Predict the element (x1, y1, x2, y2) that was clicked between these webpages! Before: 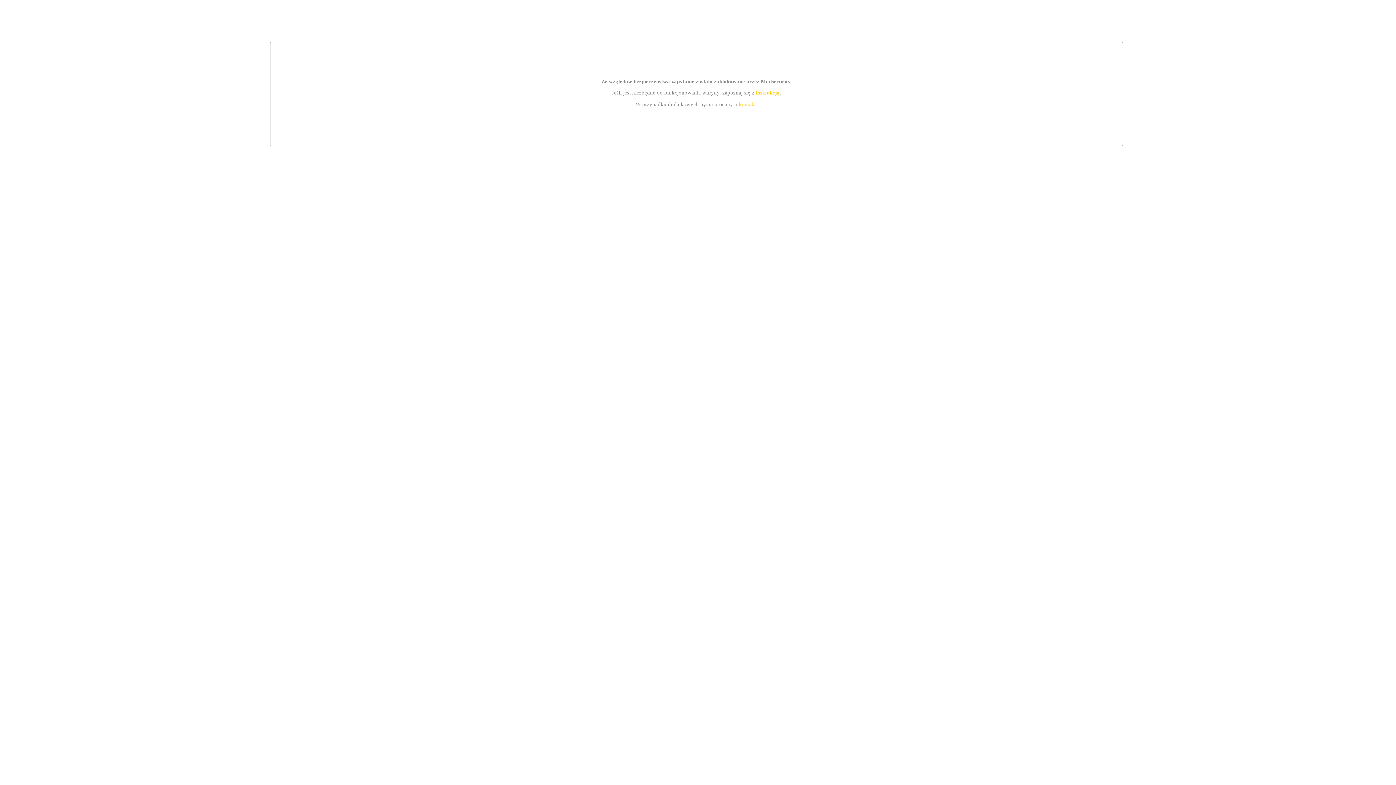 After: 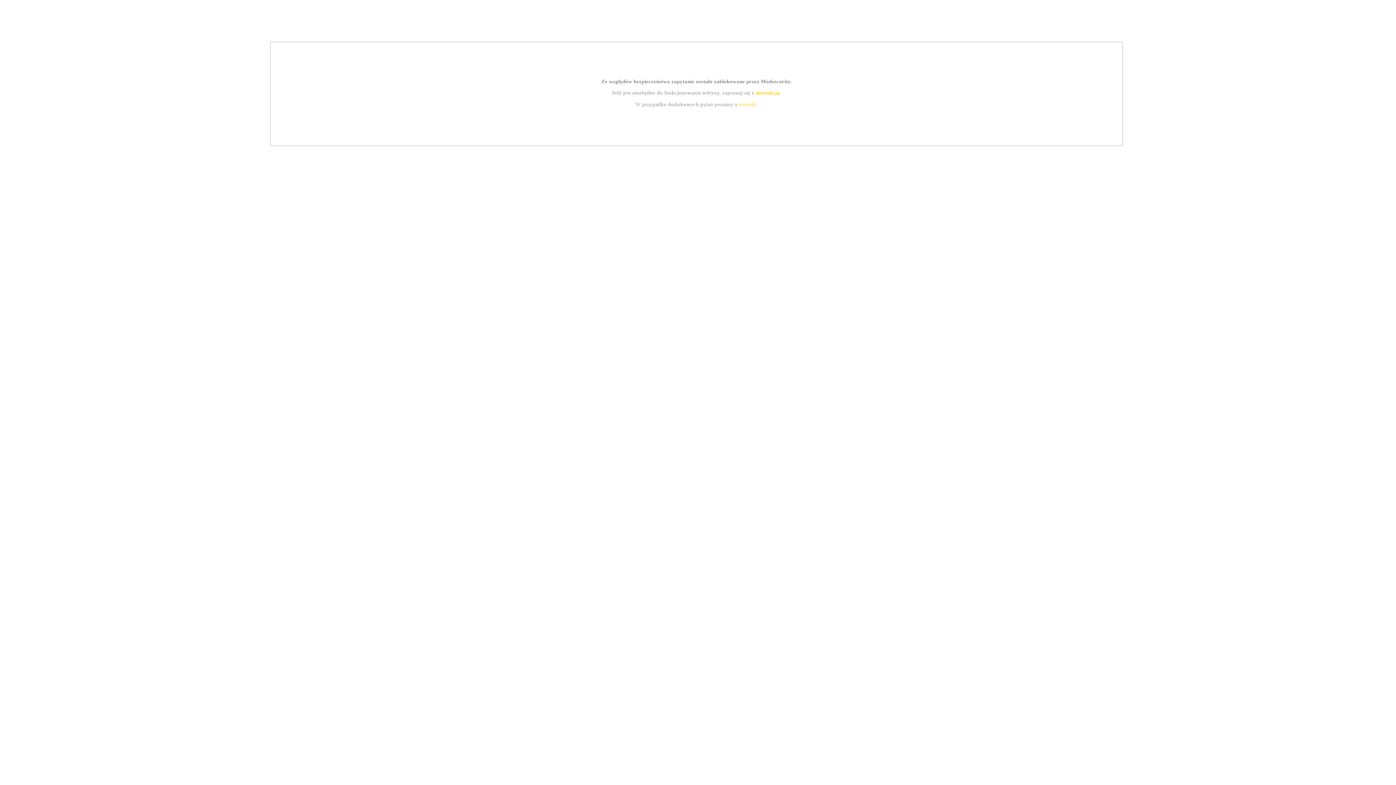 Action: label: instrukcją bbox: (755, 89, 779, 95)